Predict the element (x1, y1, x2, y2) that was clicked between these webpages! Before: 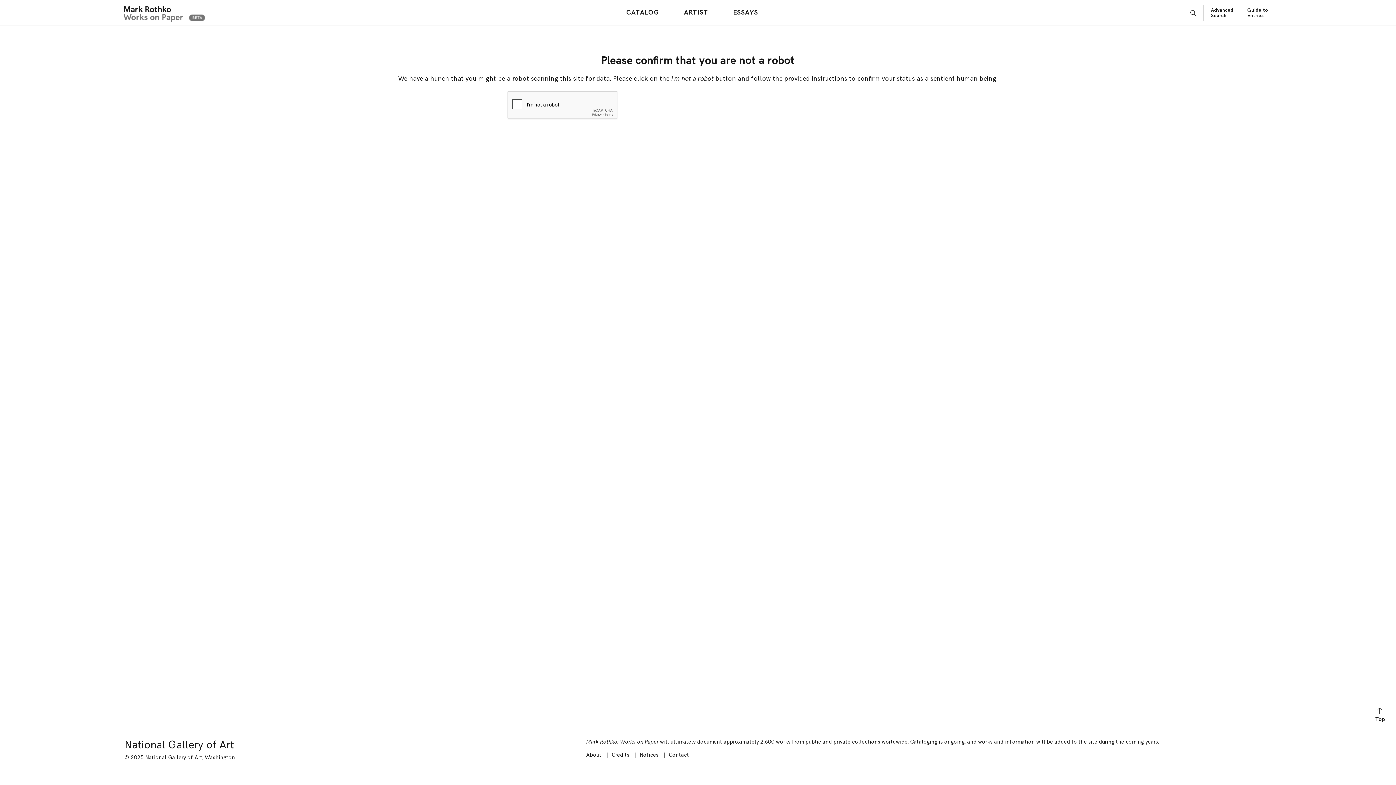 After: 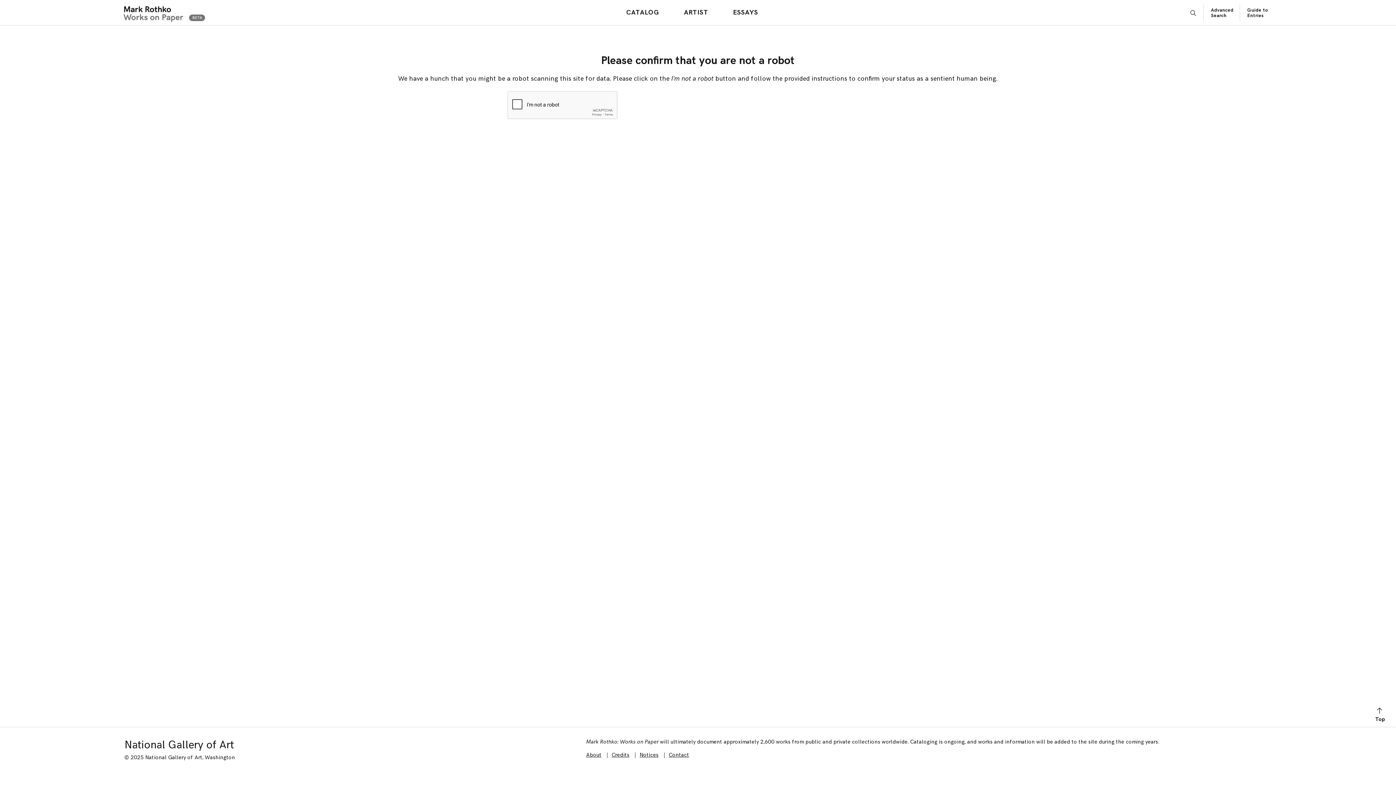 Action: bbox: (1247, 7, 1268, 18) label: Guide to Entries